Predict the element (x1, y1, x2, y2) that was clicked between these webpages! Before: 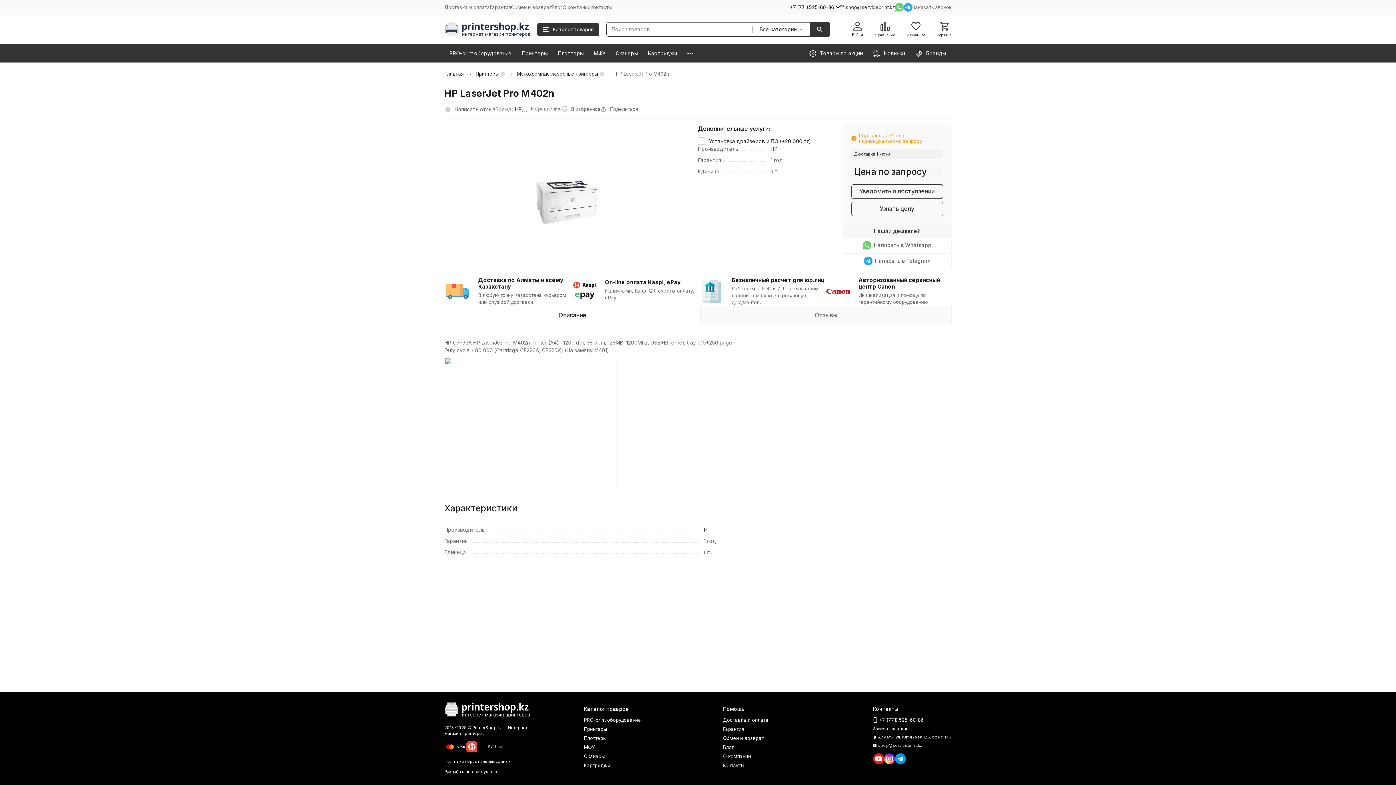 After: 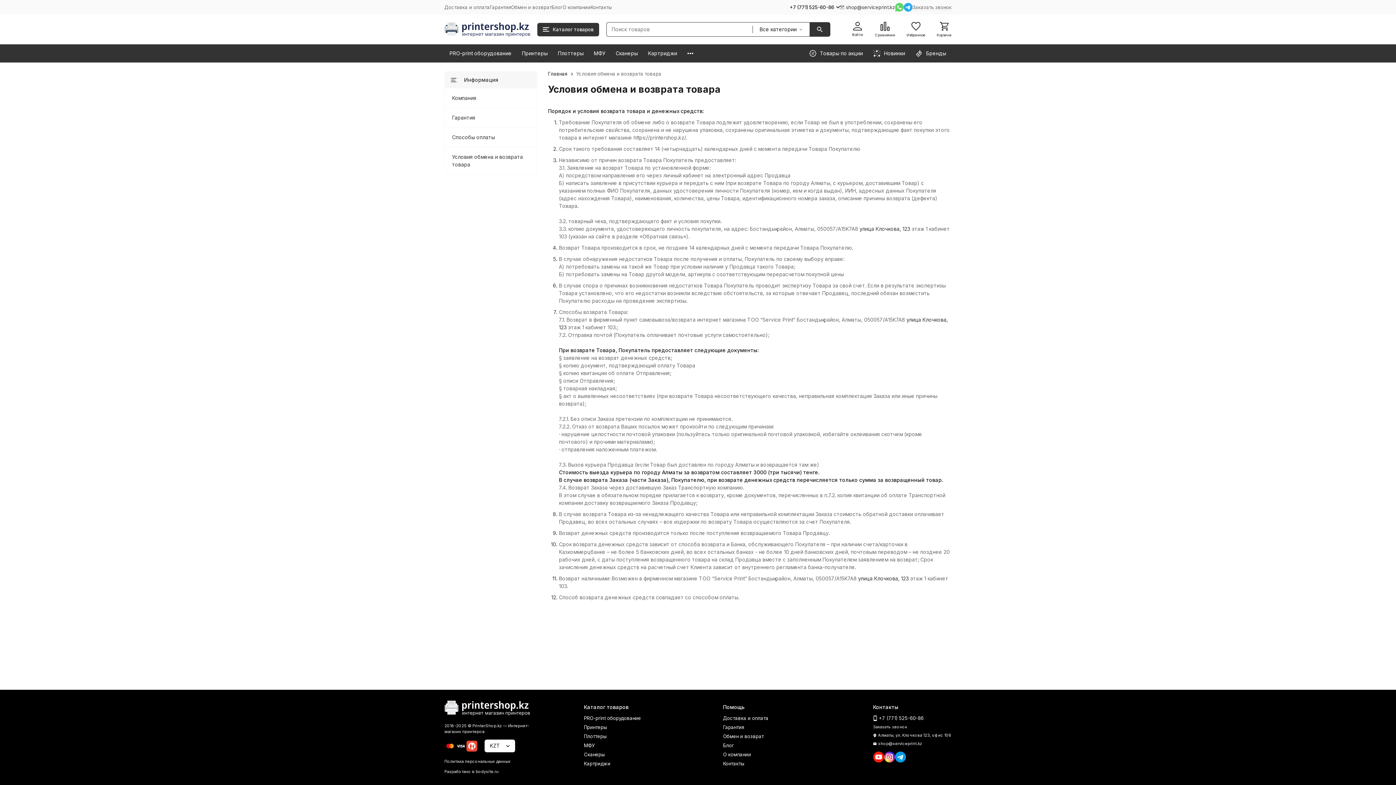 Action: label: Обмен и возврат bbox: (511, 4, 551, 10)